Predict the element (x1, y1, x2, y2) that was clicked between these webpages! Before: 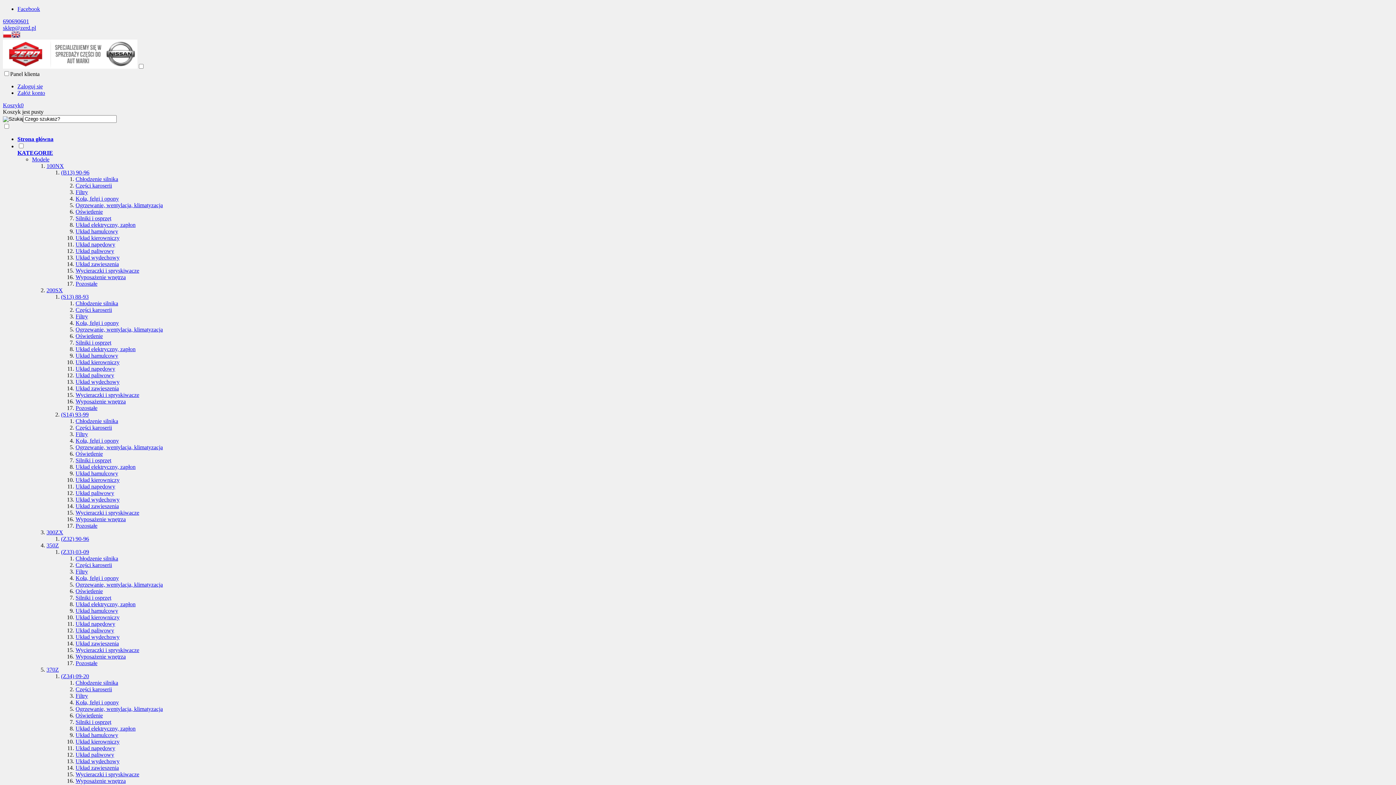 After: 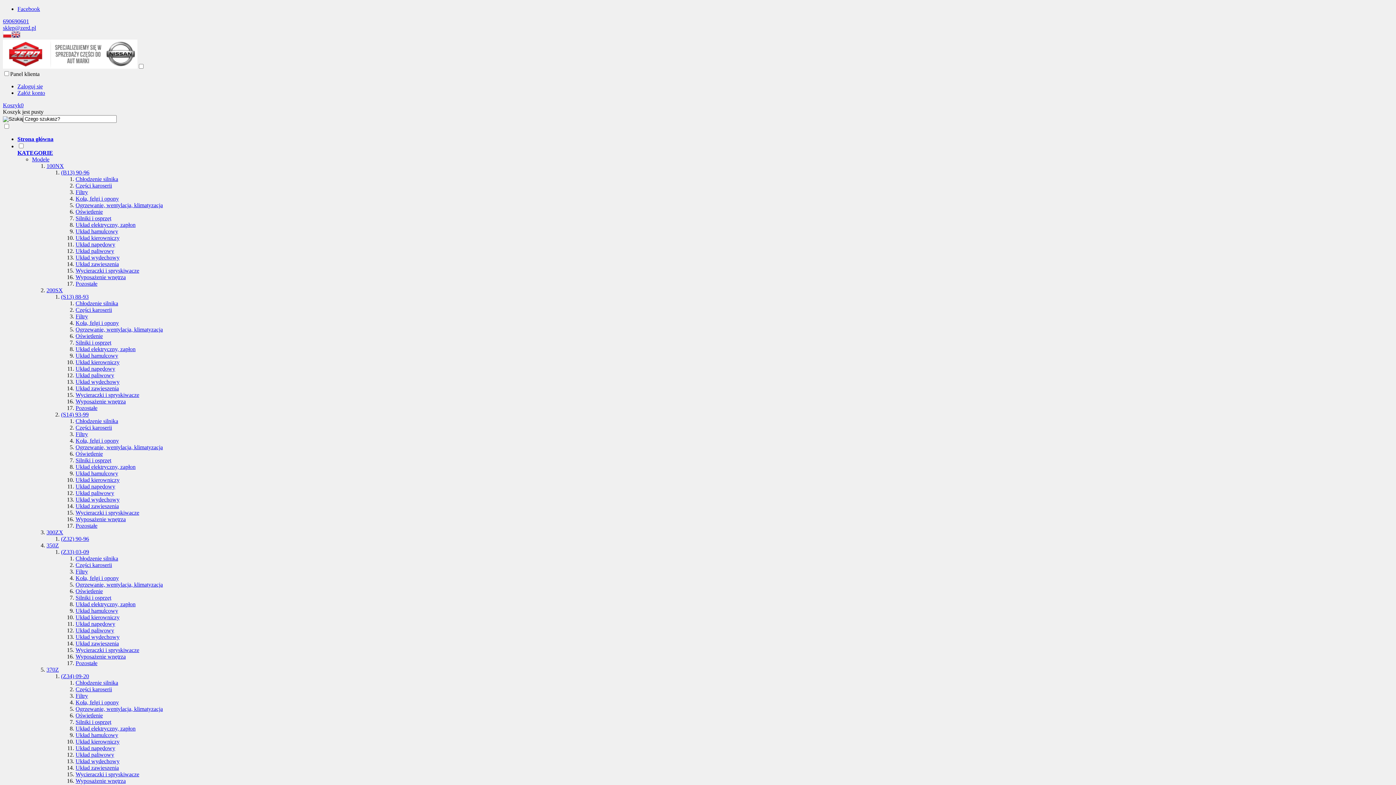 Action: label: Wycieraczki i spryskiwacze bbox: (75, 771, 139, 777)